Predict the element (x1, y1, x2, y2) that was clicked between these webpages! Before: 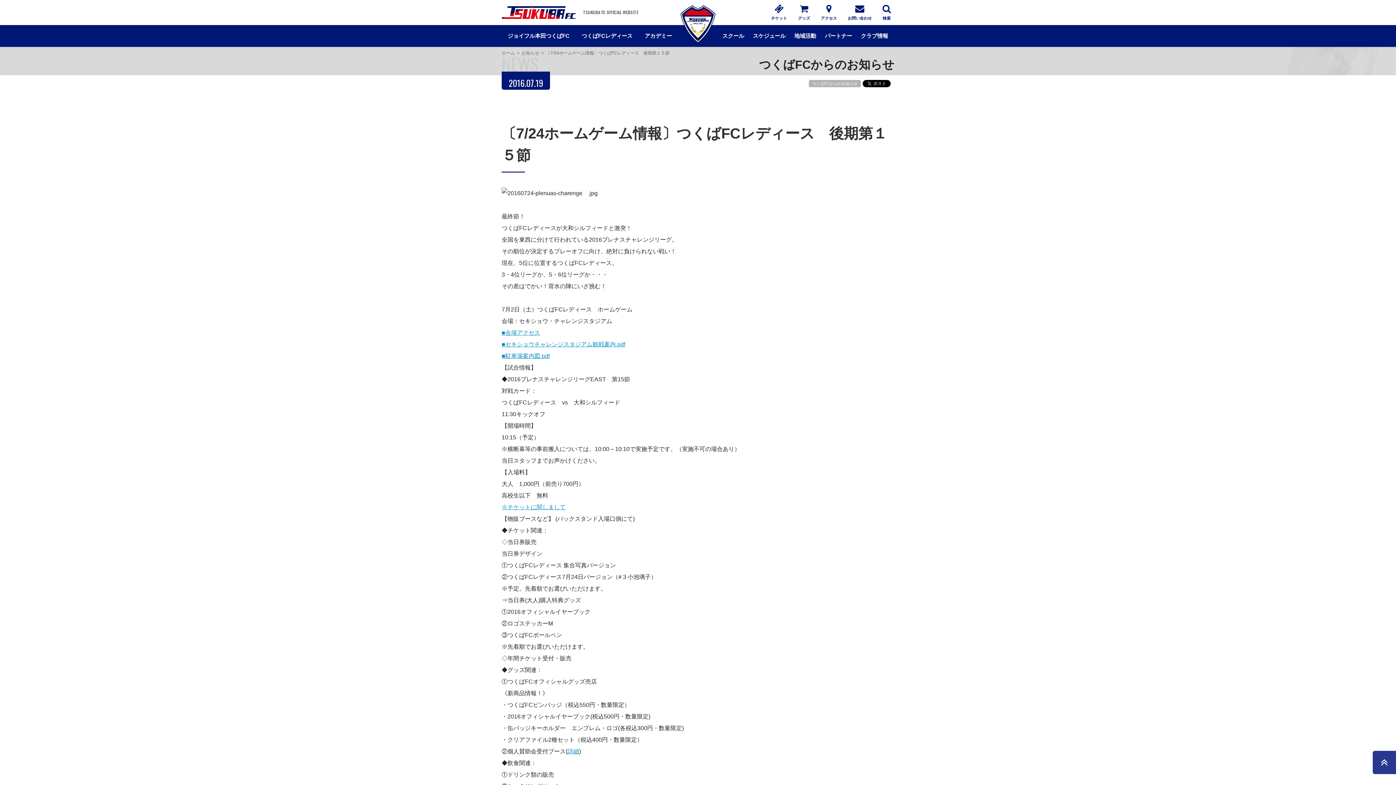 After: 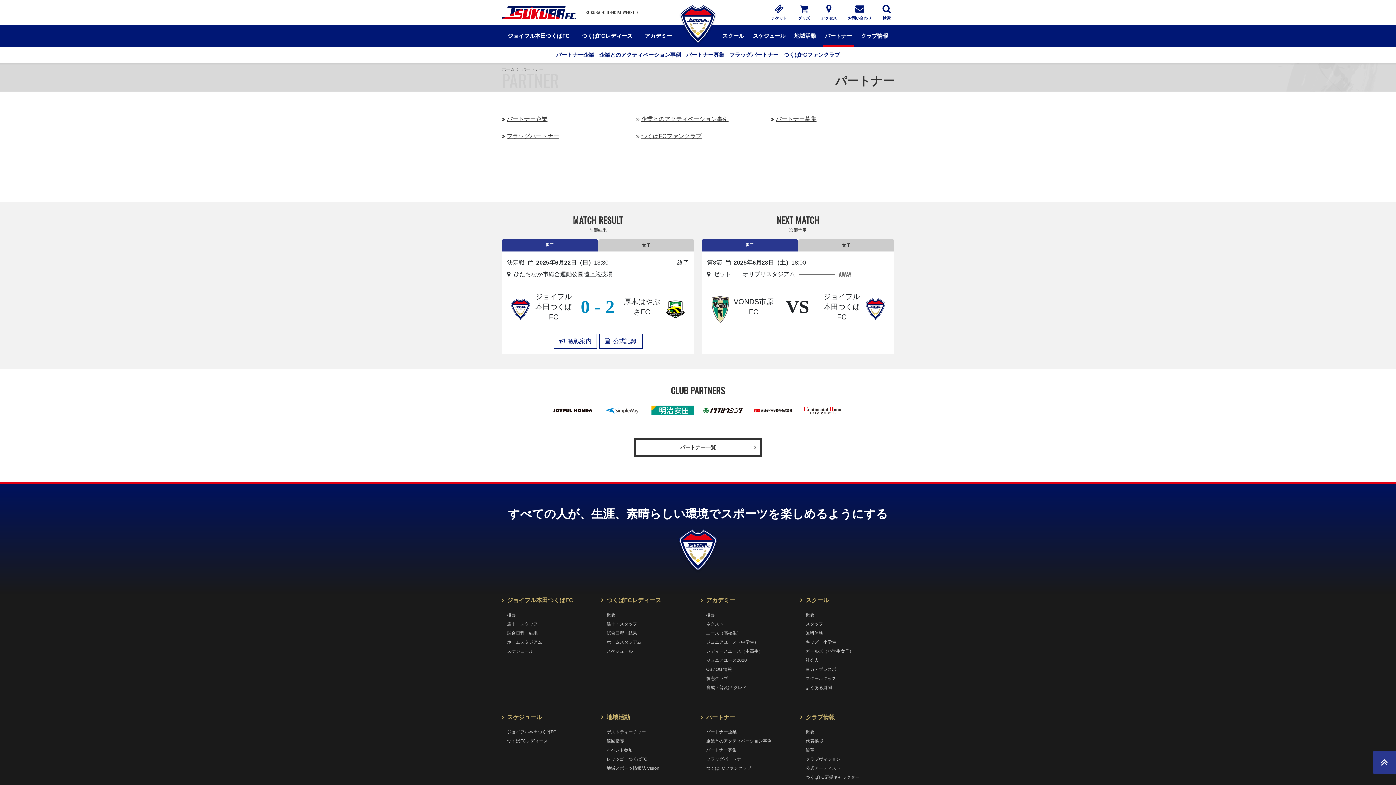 Action: bbox: (823, 24, 854, 46) label: パートナー